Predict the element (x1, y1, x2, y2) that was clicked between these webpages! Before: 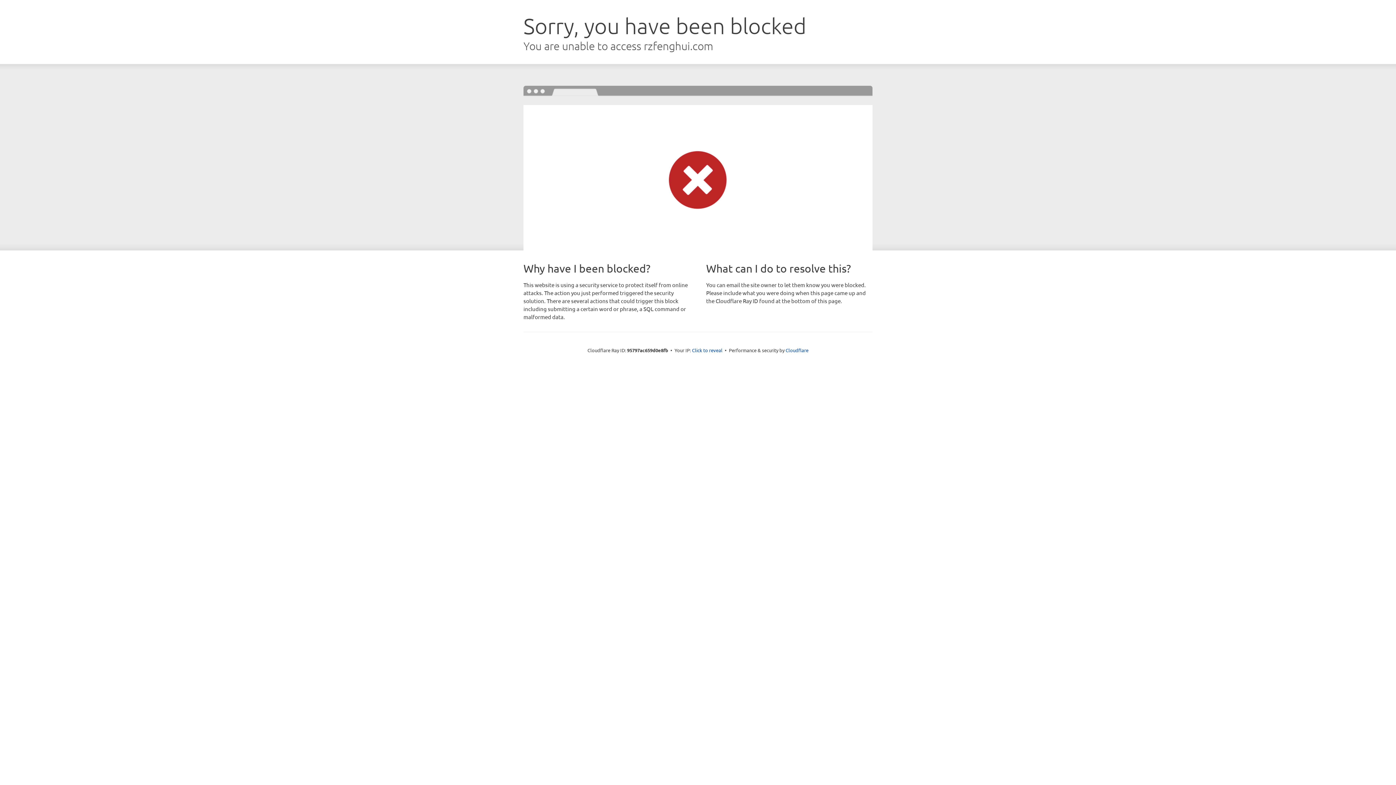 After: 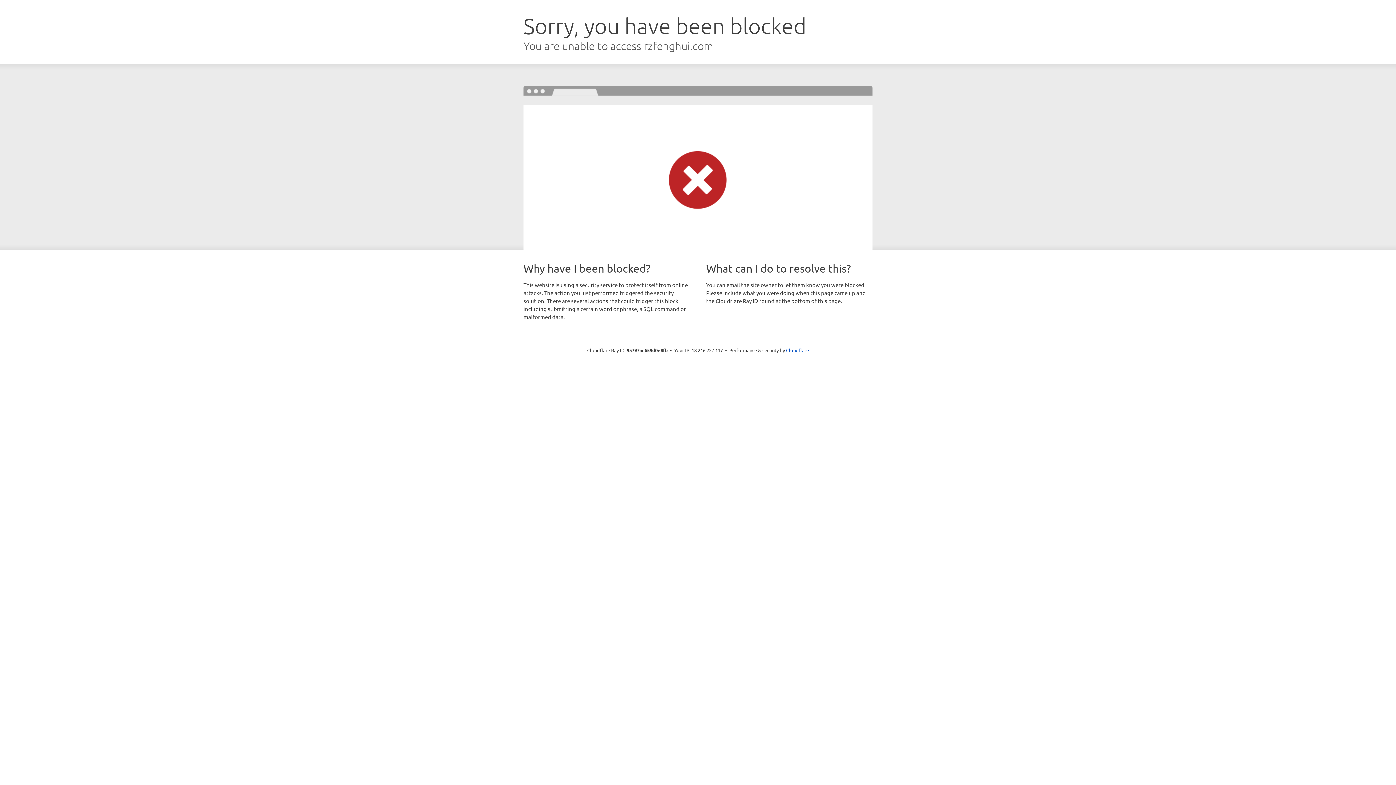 Action: label: Click to reveal bbox: (692, 346, 722, 353)